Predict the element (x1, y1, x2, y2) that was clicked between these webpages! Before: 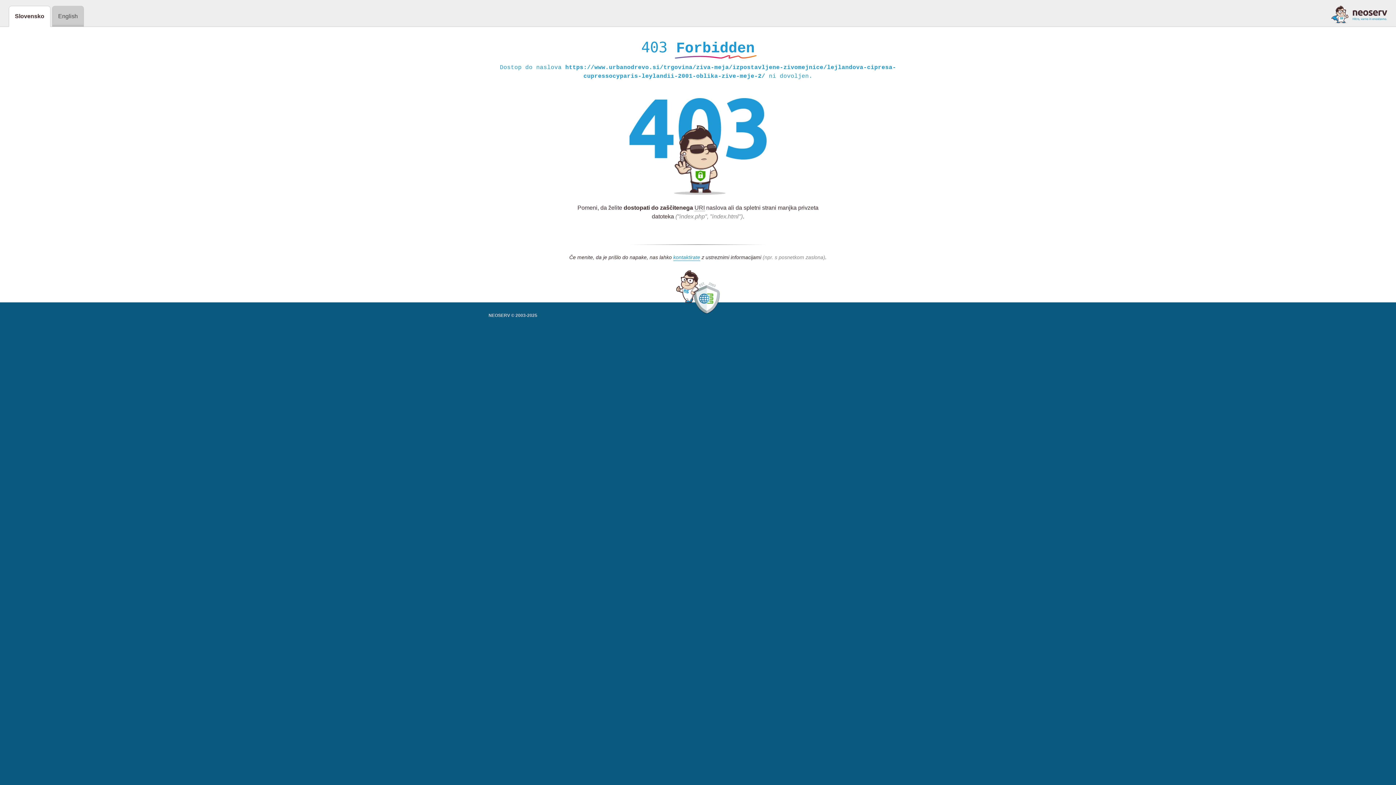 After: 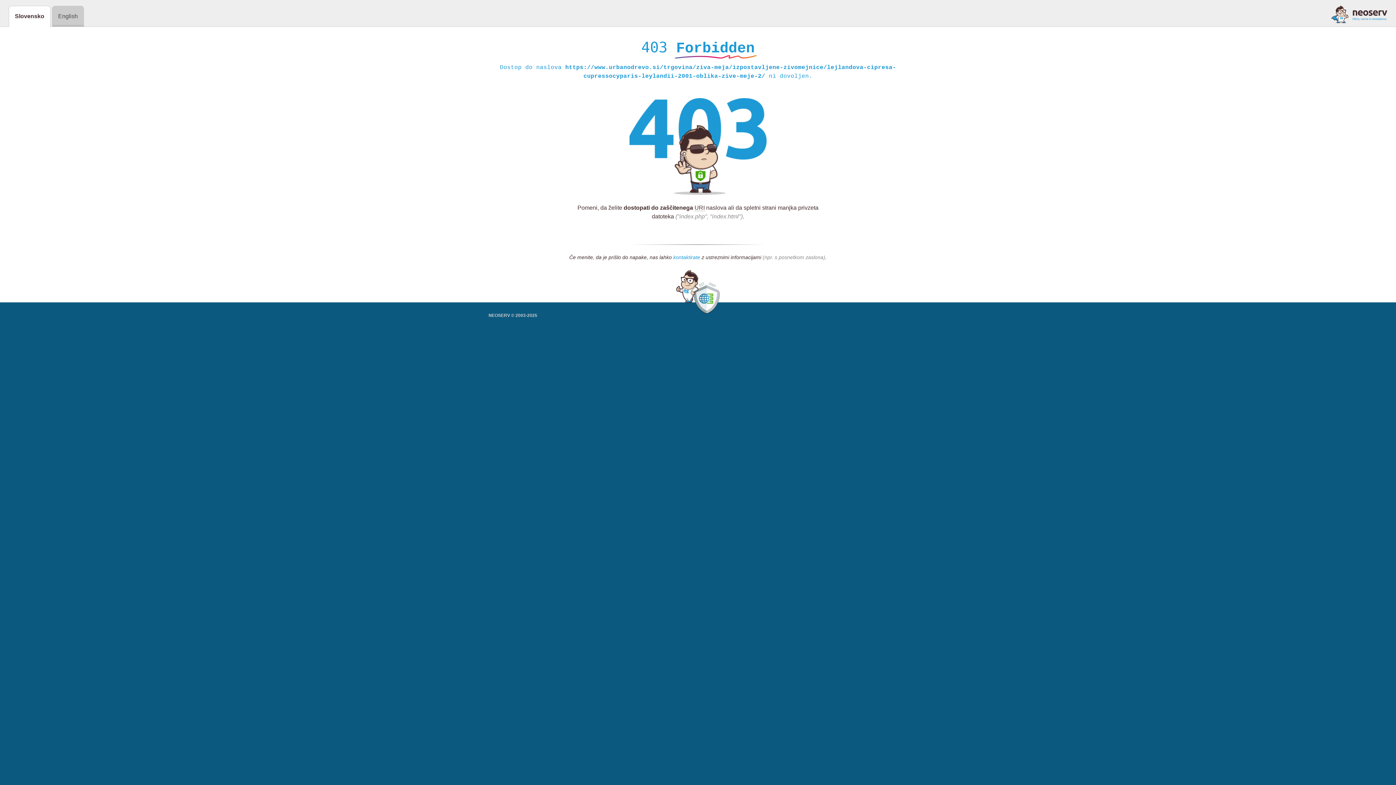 Action: bbox: (673, 254, 700, 261) label: kontaktirate